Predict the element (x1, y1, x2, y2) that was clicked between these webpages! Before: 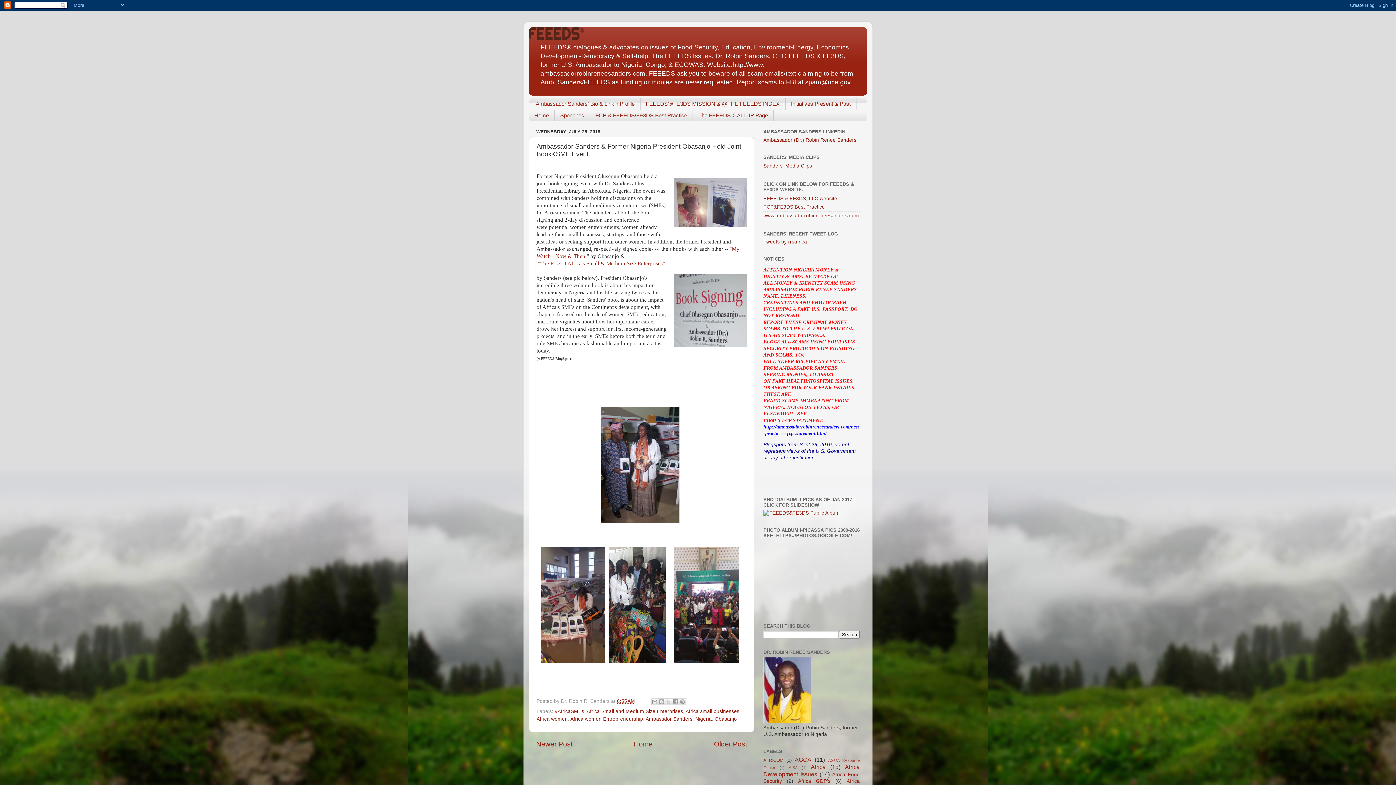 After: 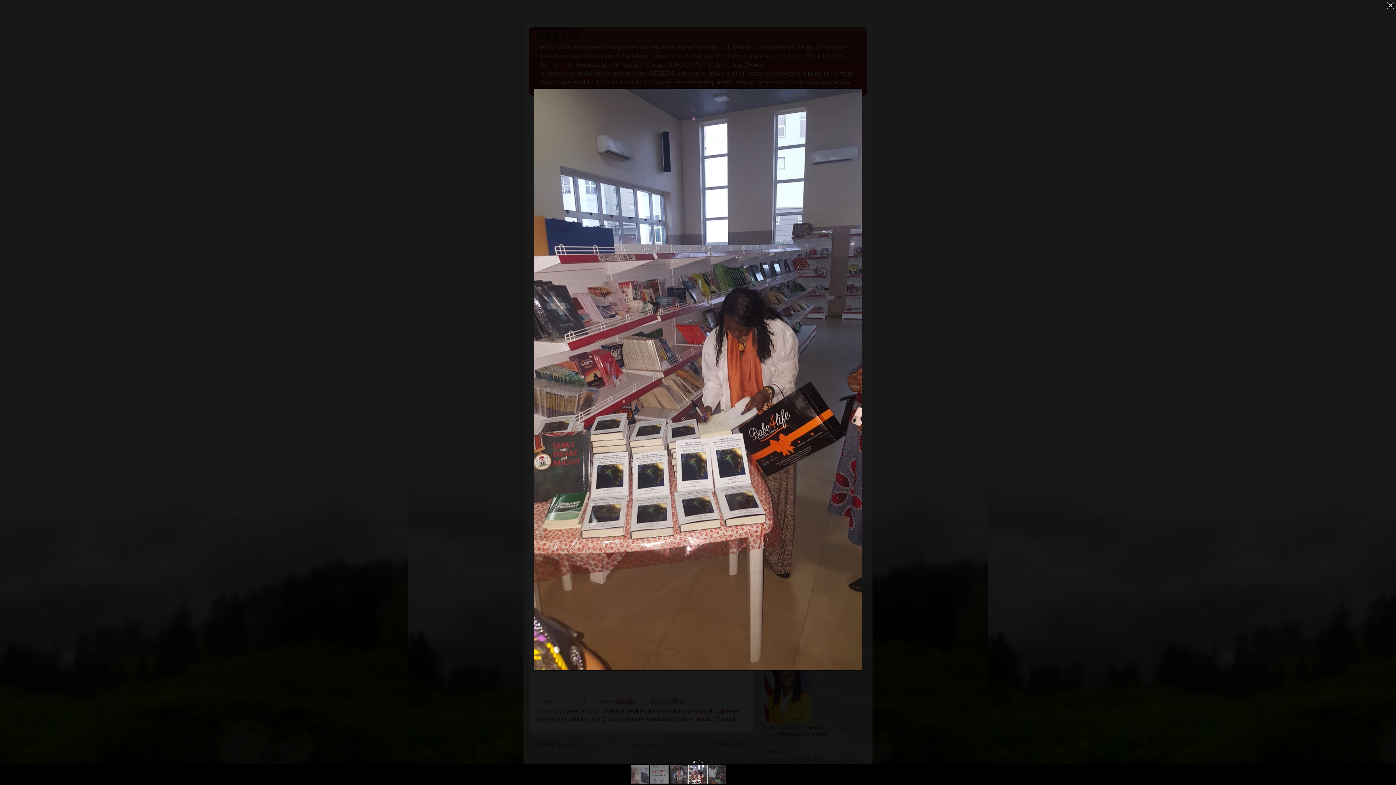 Action: label:        bbox: (541, 547, 582, 621)